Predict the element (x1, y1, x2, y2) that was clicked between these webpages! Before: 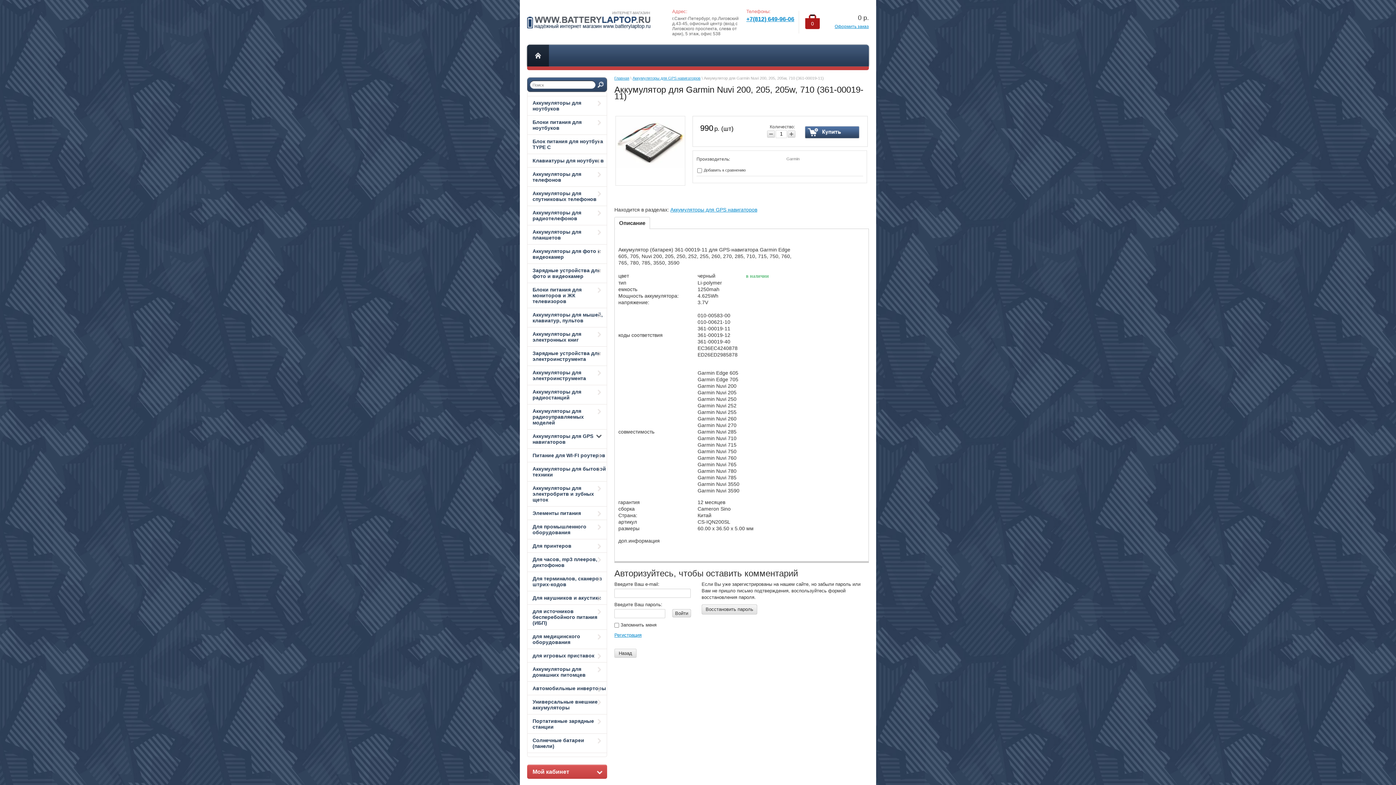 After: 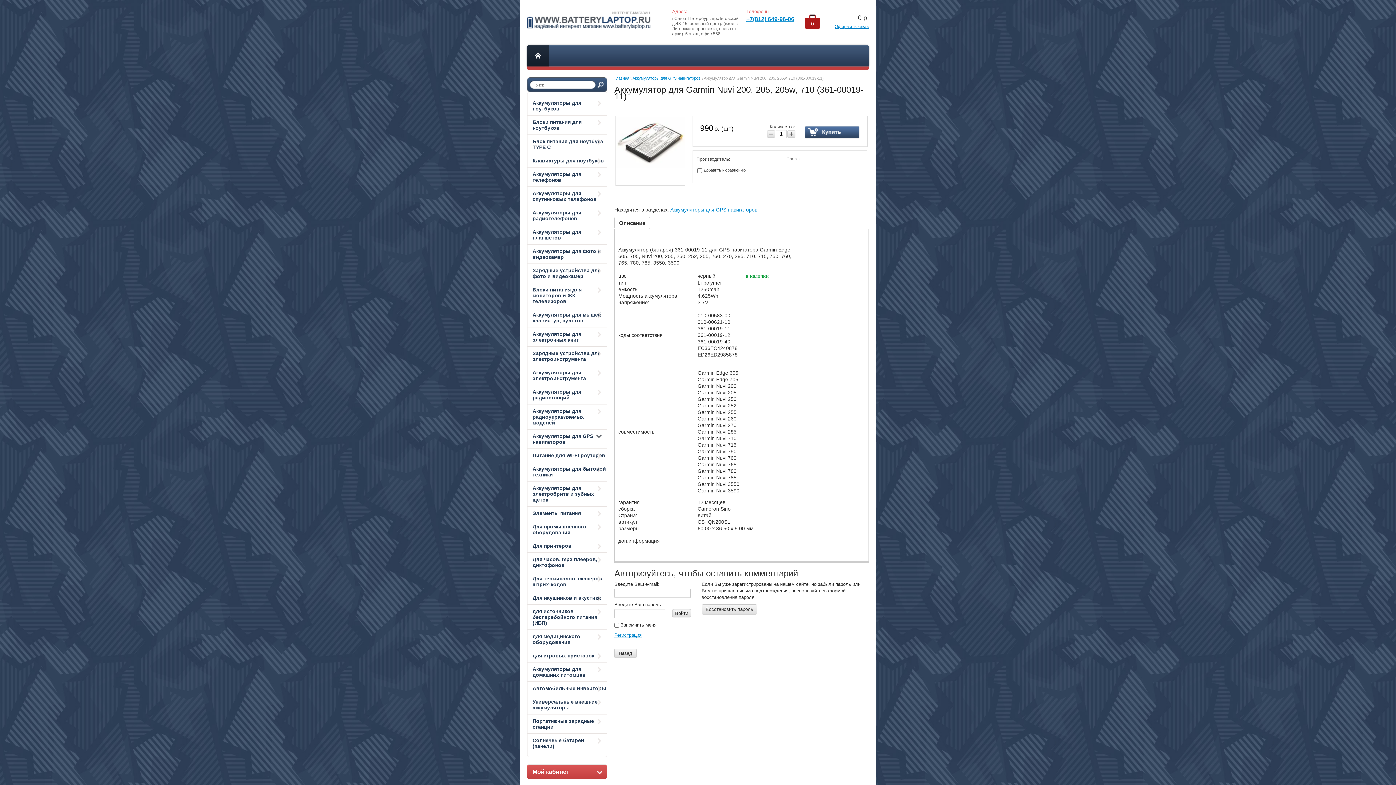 Action: label: Описание bbox: (614, 217, 649, 228)